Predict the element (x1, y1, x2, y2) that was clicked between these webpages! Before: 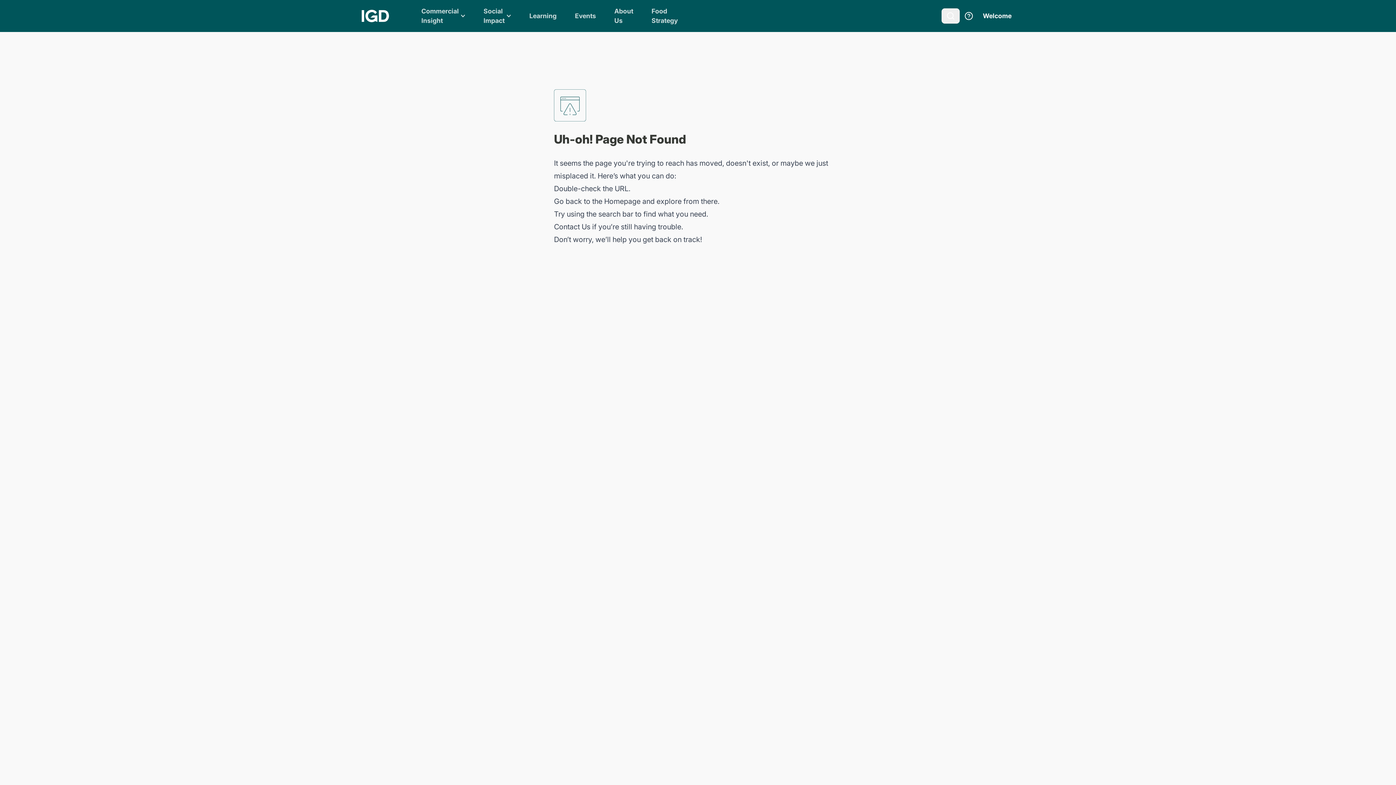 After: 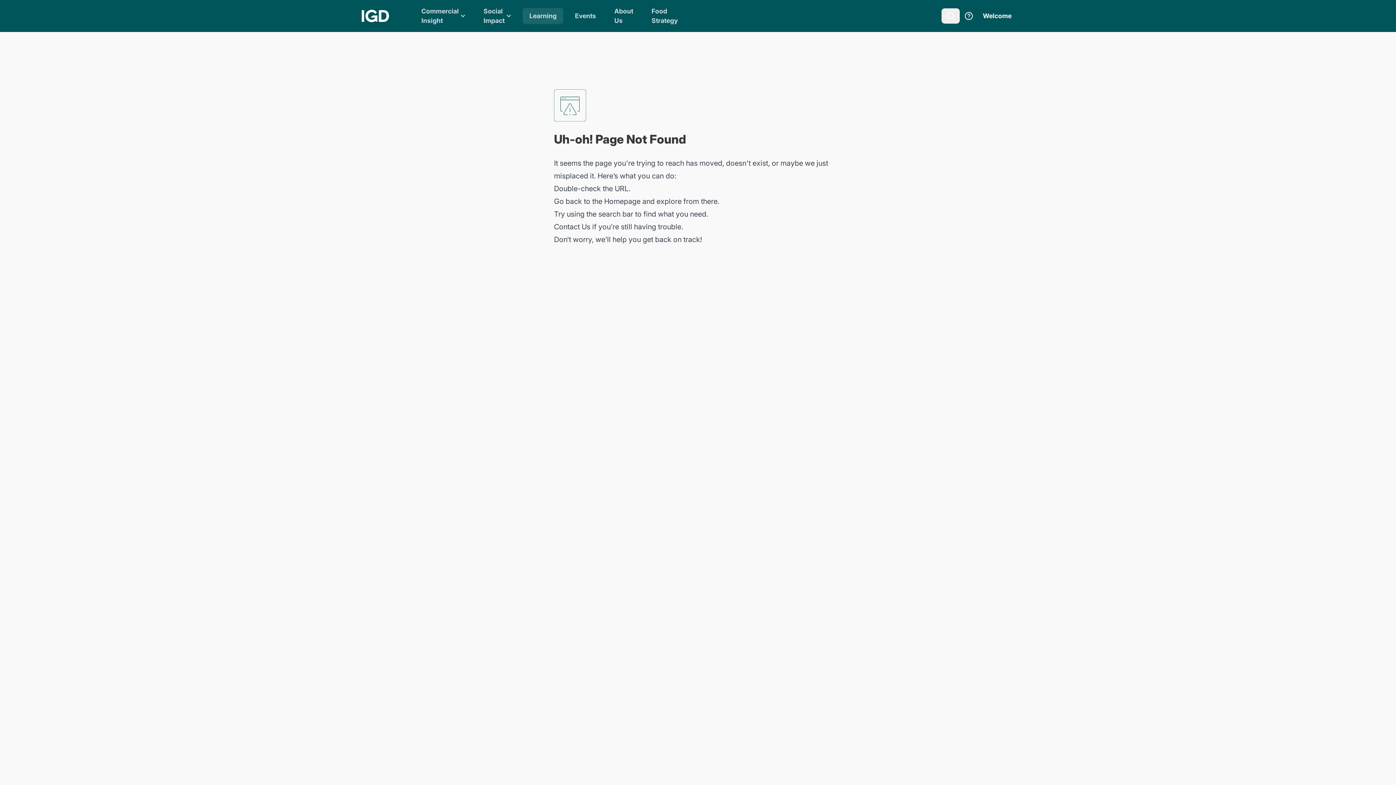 Action: label: Learning bbox: (522, 7, 563, 24)